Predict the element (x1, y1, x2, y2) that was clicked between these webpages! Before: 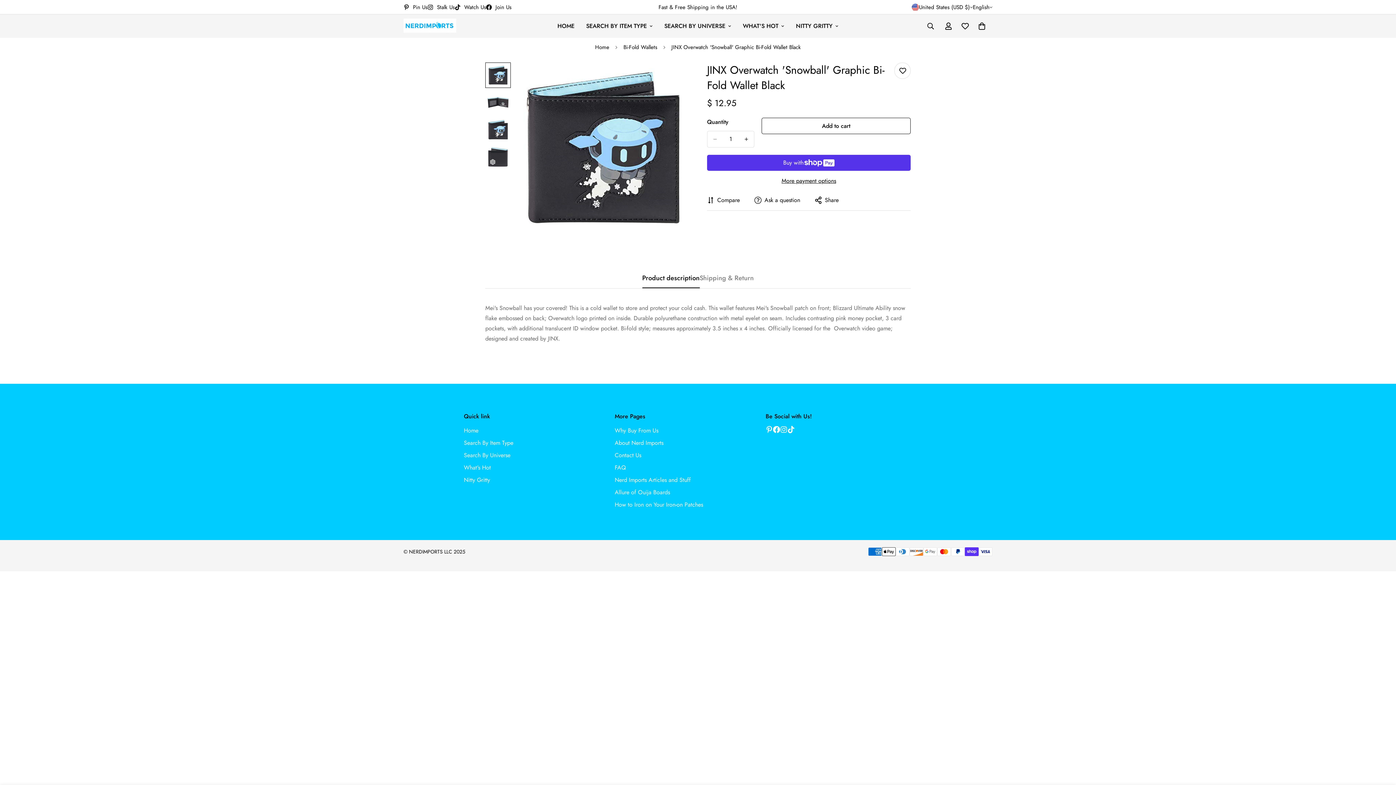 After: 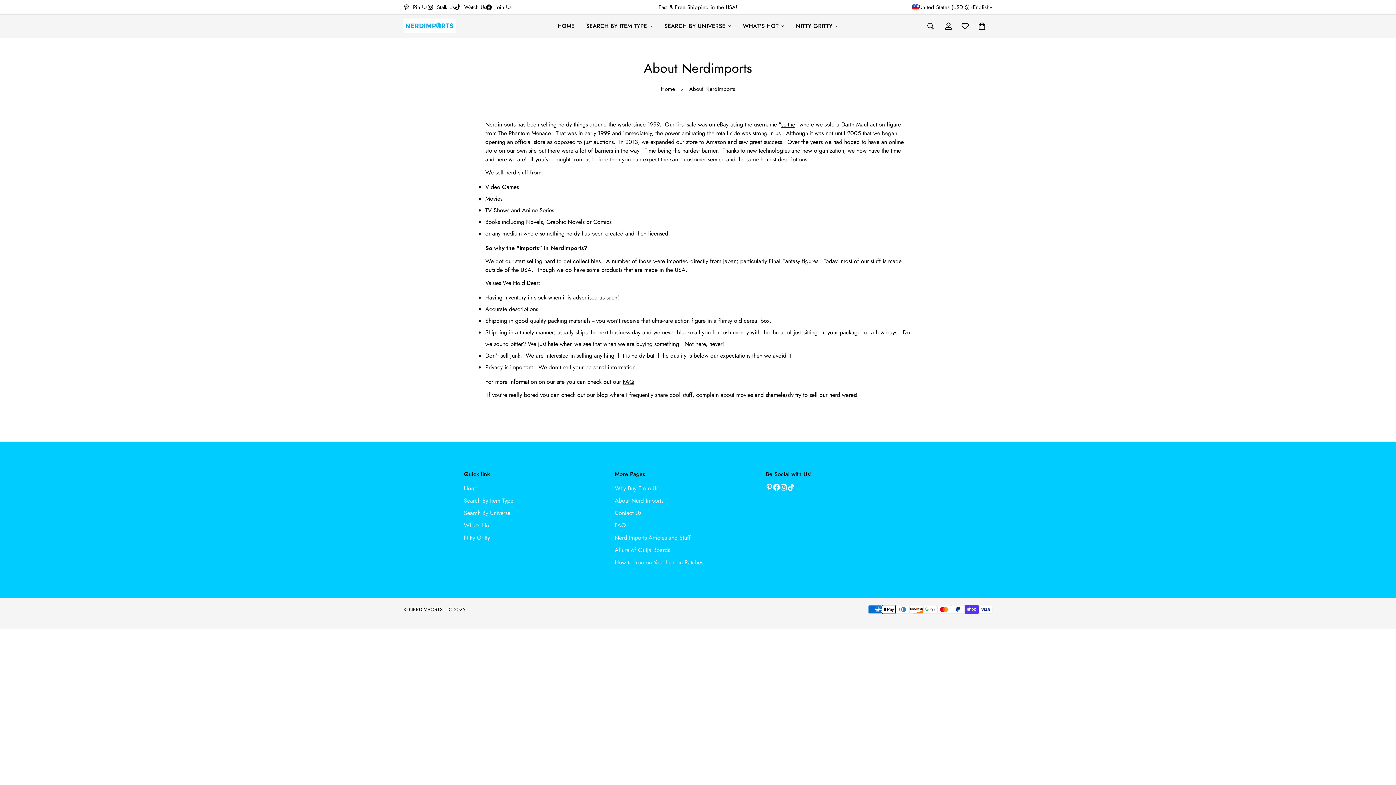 Action: bbox: (614, 438, 663, 447) label: About Nerd Imports